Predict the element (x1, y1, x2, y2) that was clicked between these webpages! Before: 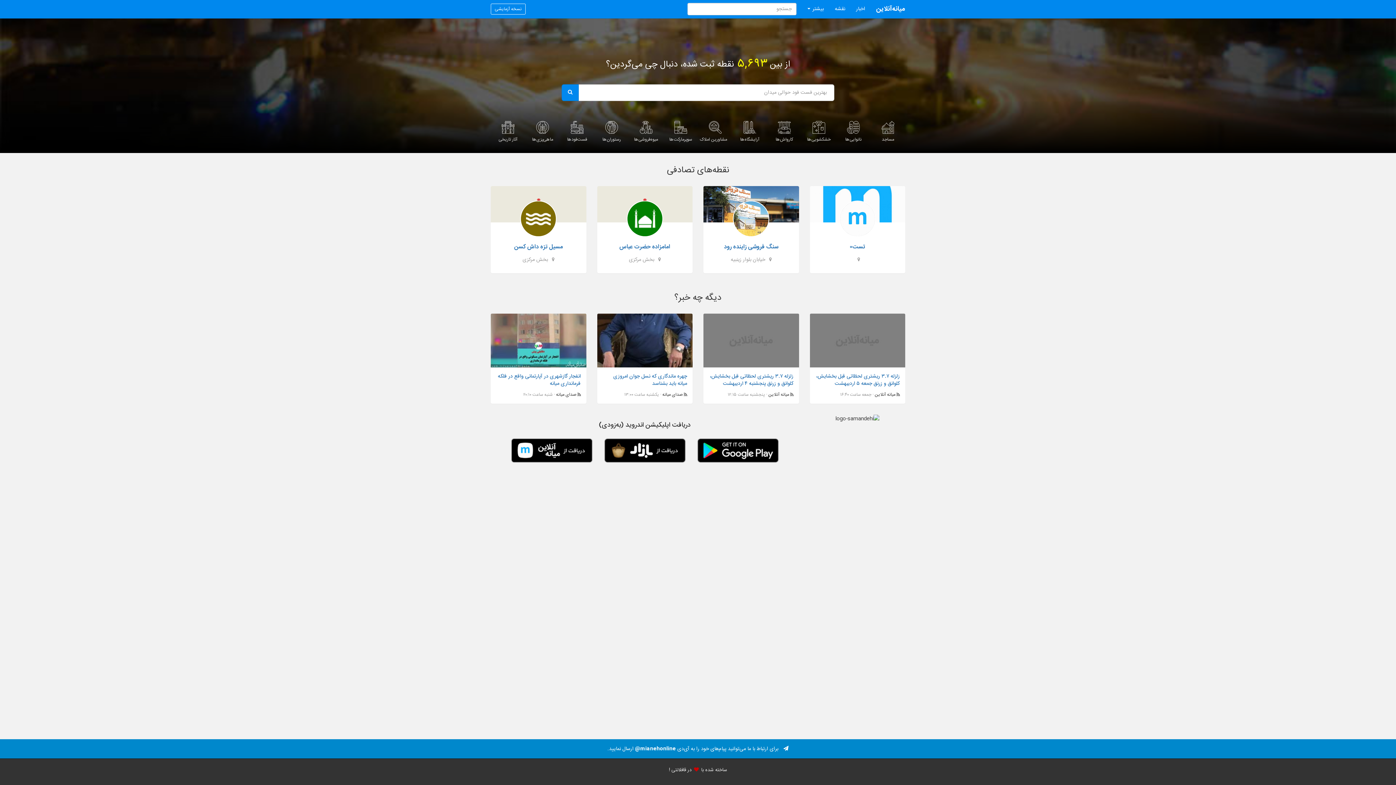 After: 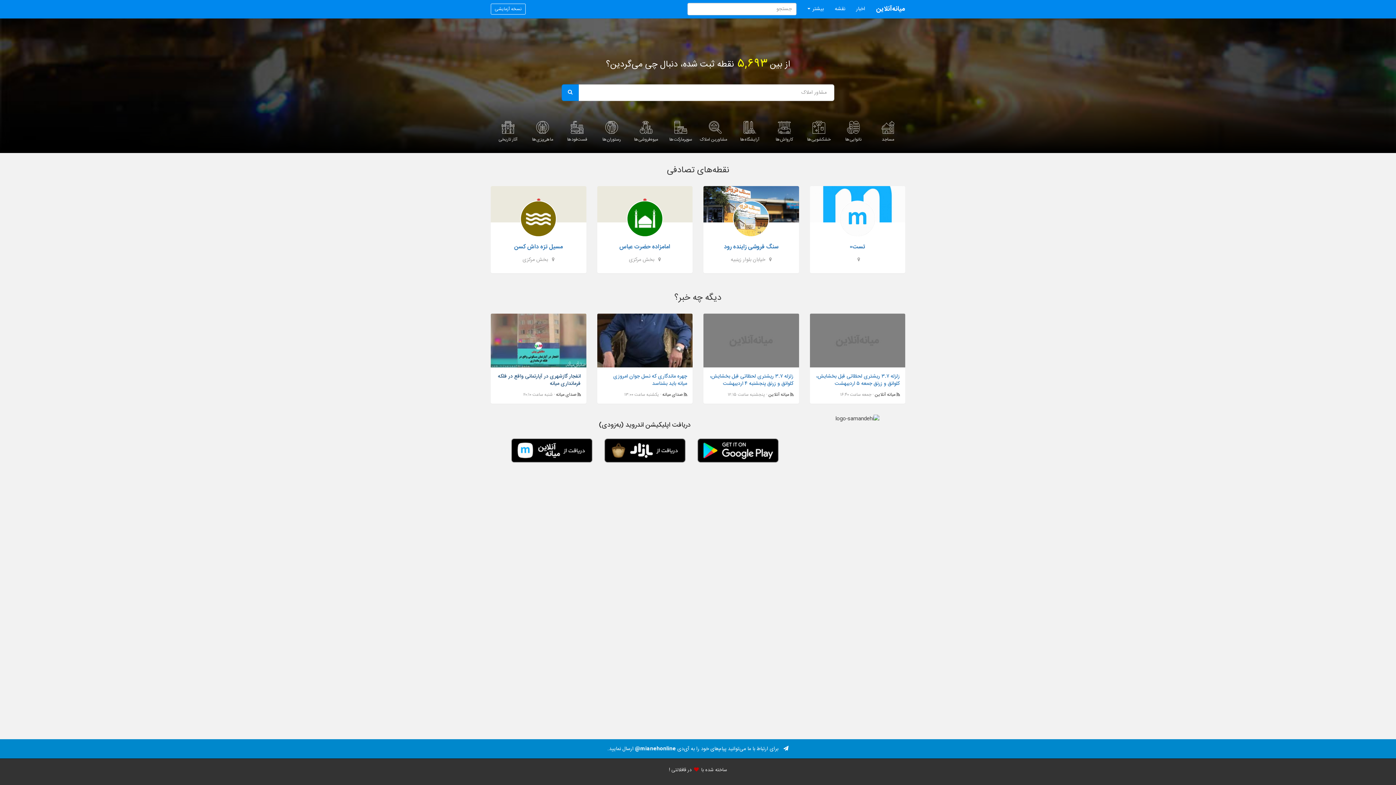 Action: bbox: (498, 372, 580, 388) label: انفجار گازشهری در آپارتمانی واقع در فلکه فرمانداری میانه